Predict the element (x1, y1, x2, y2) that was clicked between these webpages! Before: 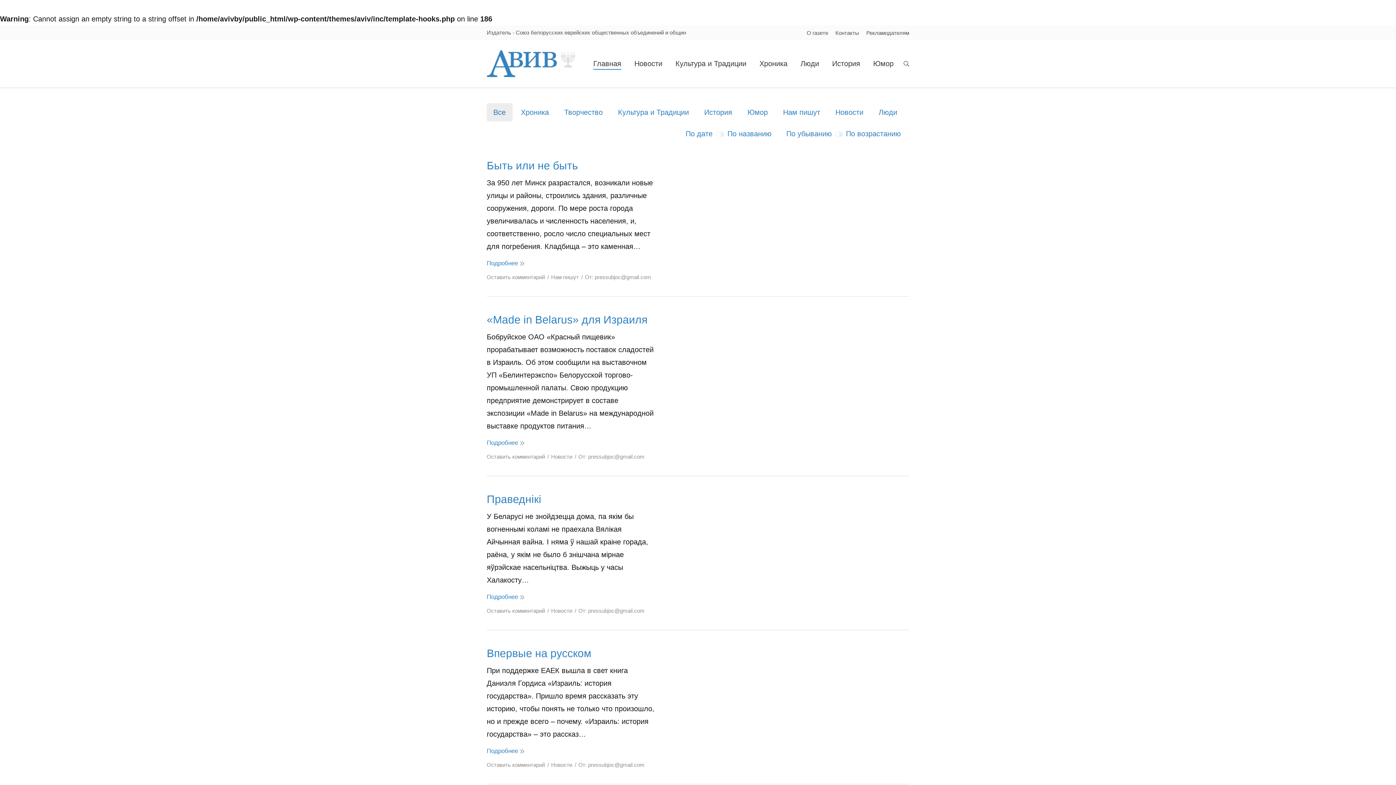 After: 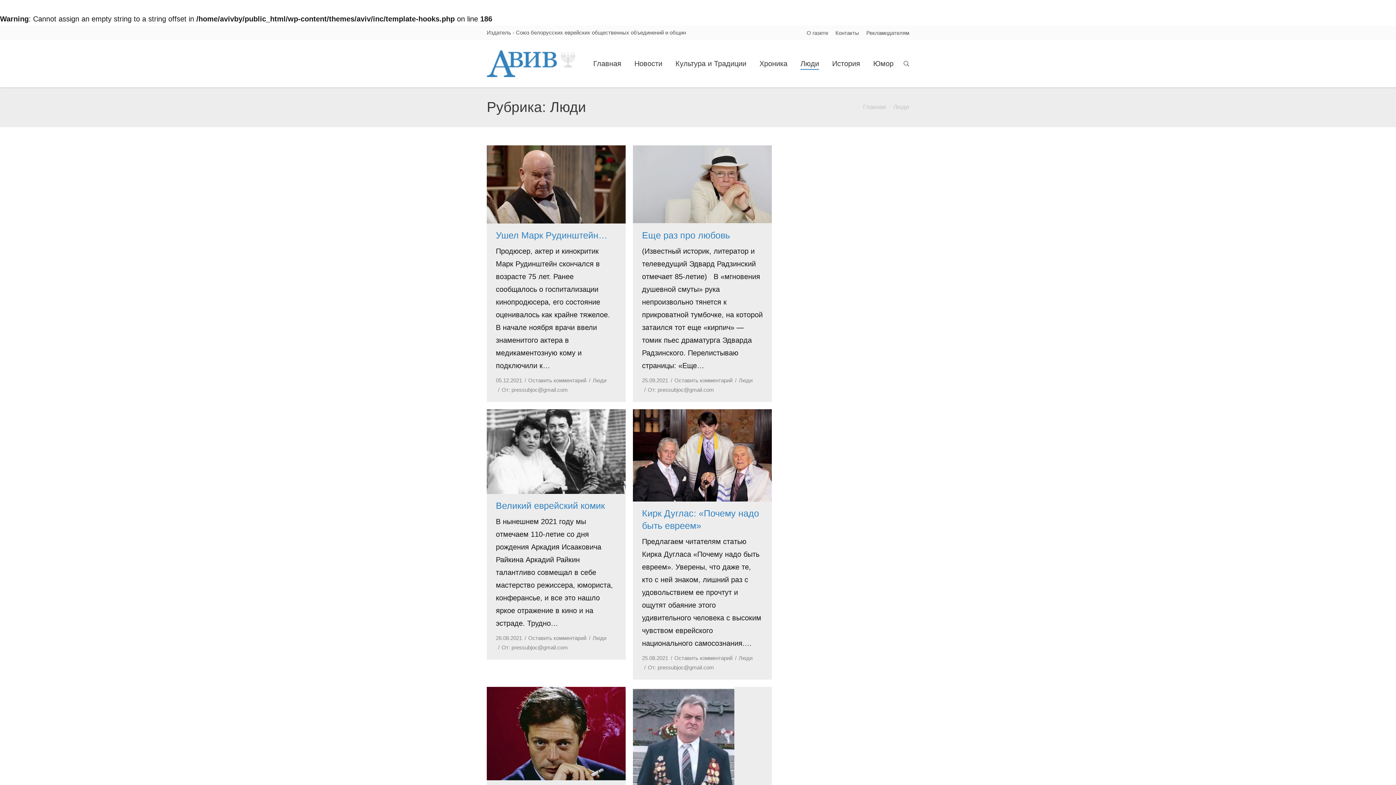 Action: bbox: (800, 57, 819, 70) label: Люди